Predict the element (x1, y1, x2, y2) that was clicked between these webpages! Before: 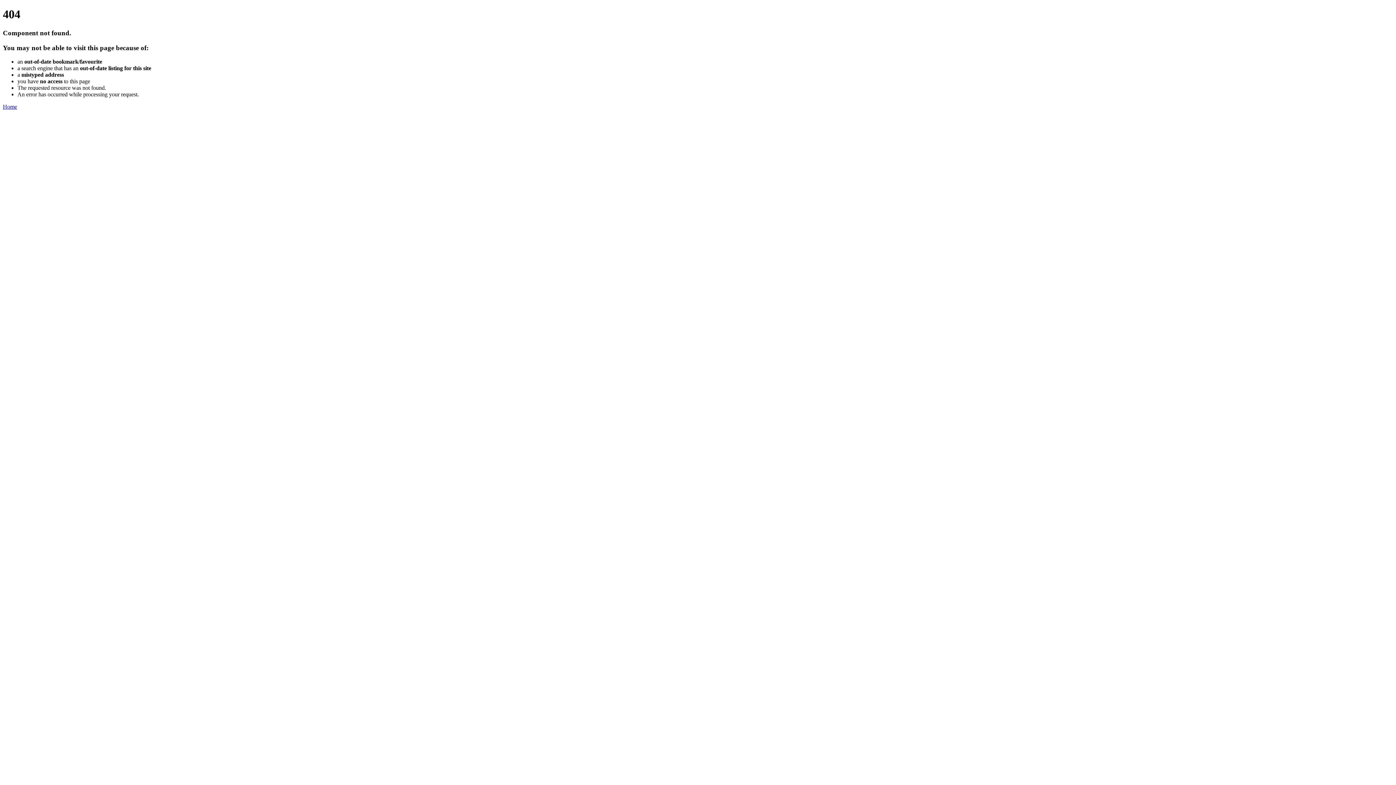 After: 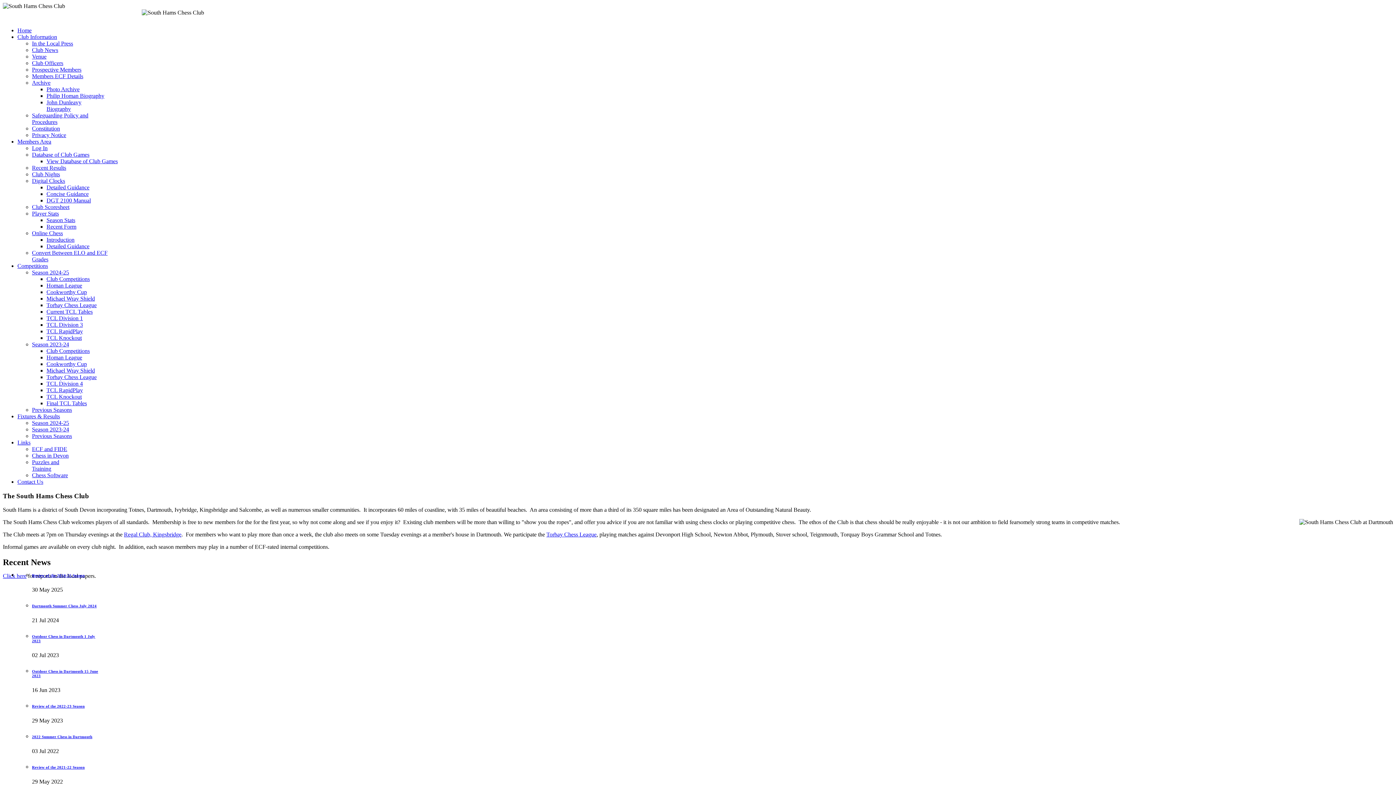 Action: label: Home bbox: (2, 103, 17, 109)